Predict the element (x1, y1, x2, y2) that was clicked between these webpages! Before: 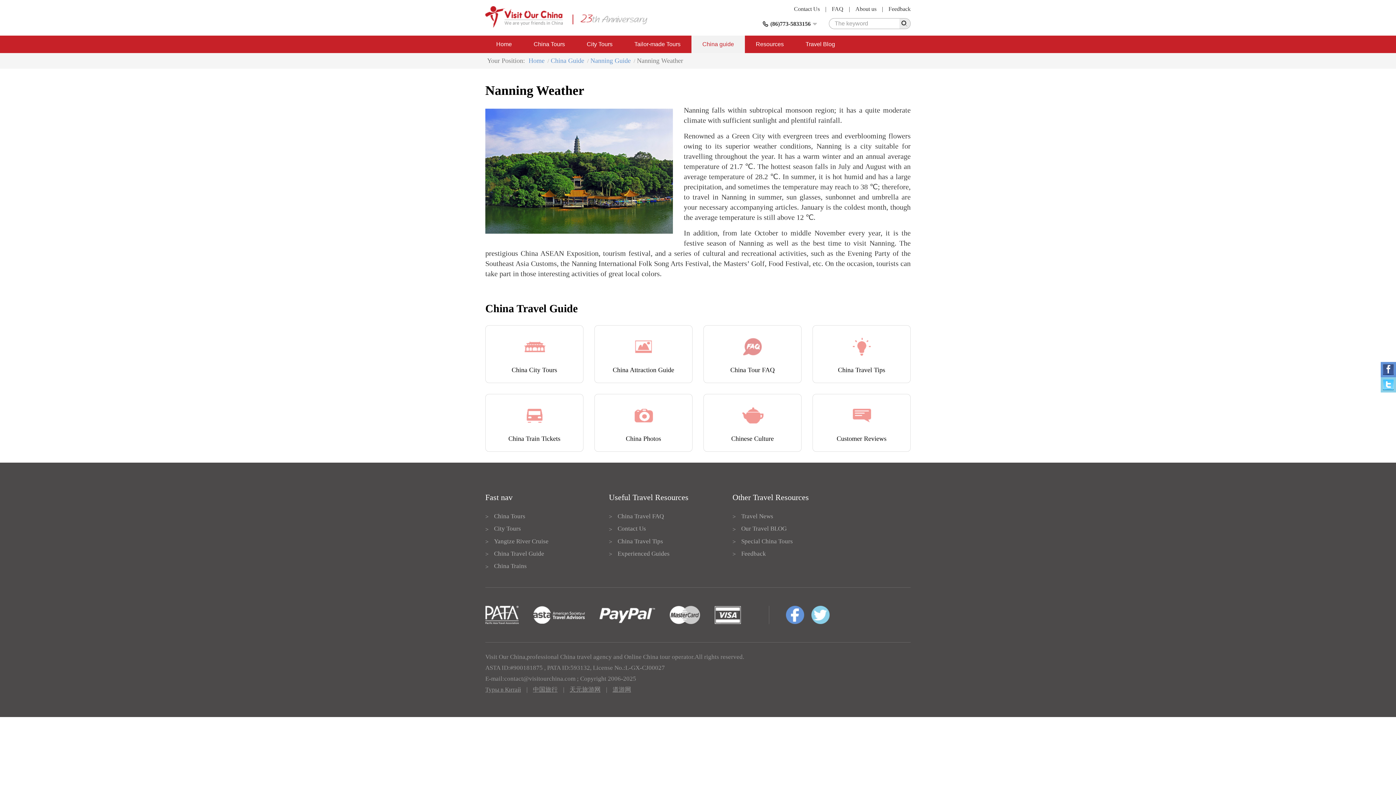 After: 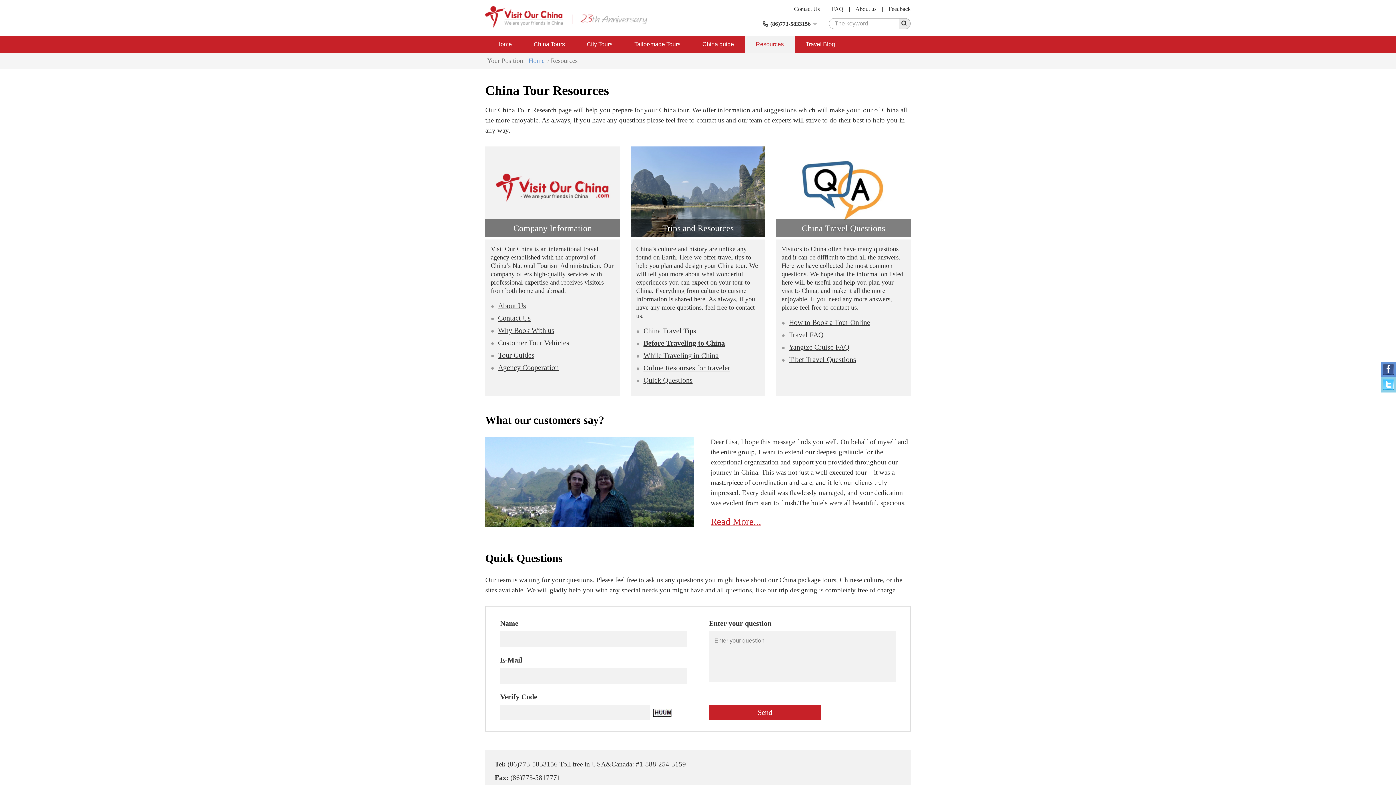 Action: bbox: (745, 35, 794, 53) label: Resources